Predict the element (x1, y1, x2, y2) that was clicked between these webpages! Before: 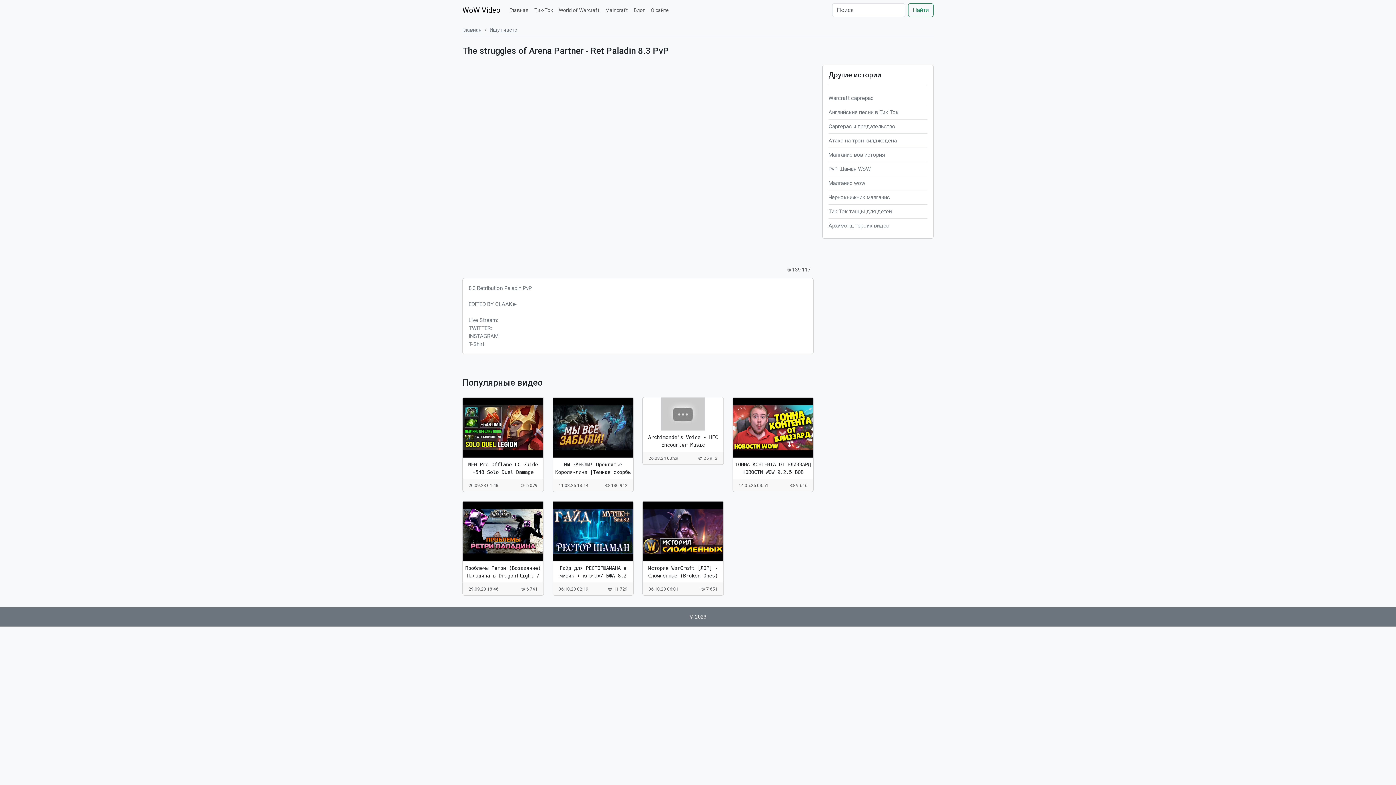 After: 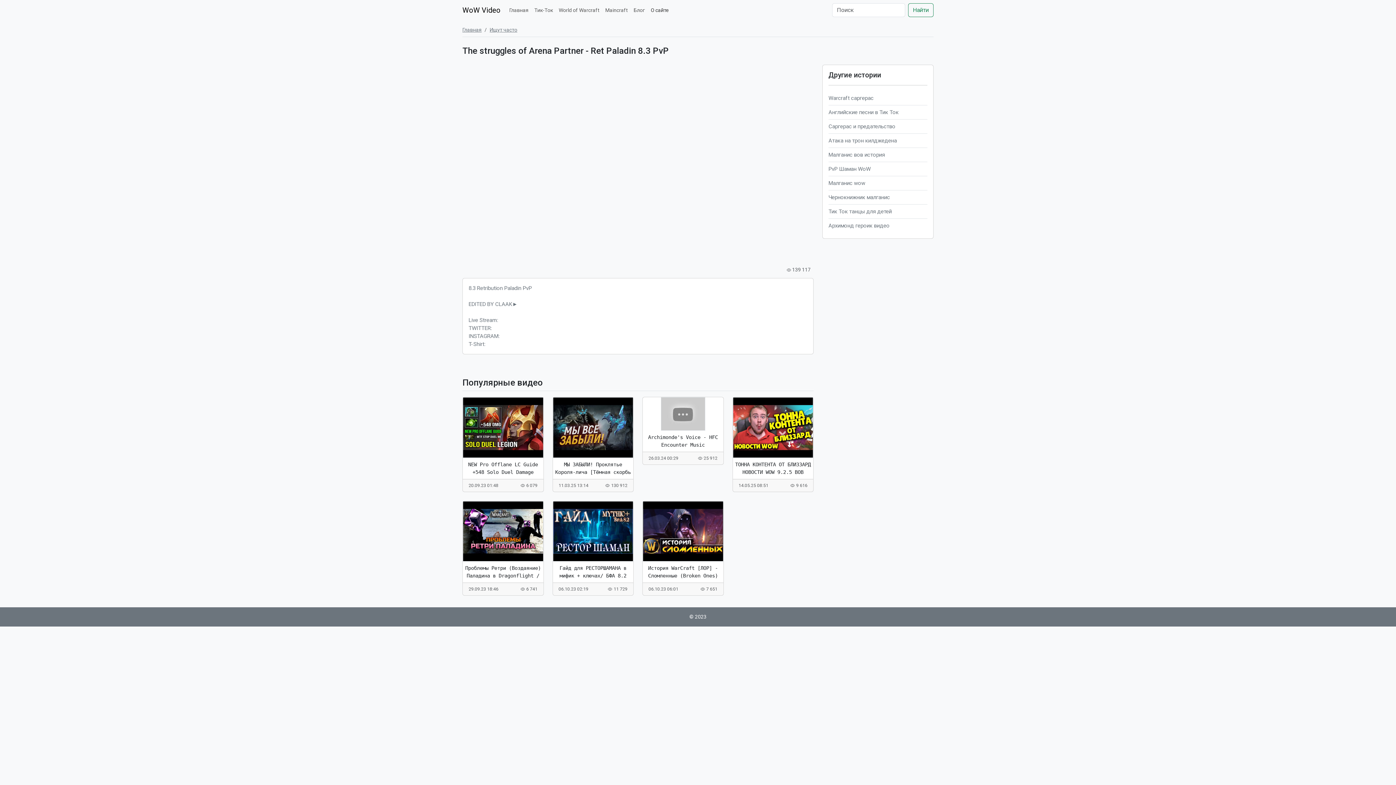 Action: label: О сайте bbox: (648, 3, 672, 16)